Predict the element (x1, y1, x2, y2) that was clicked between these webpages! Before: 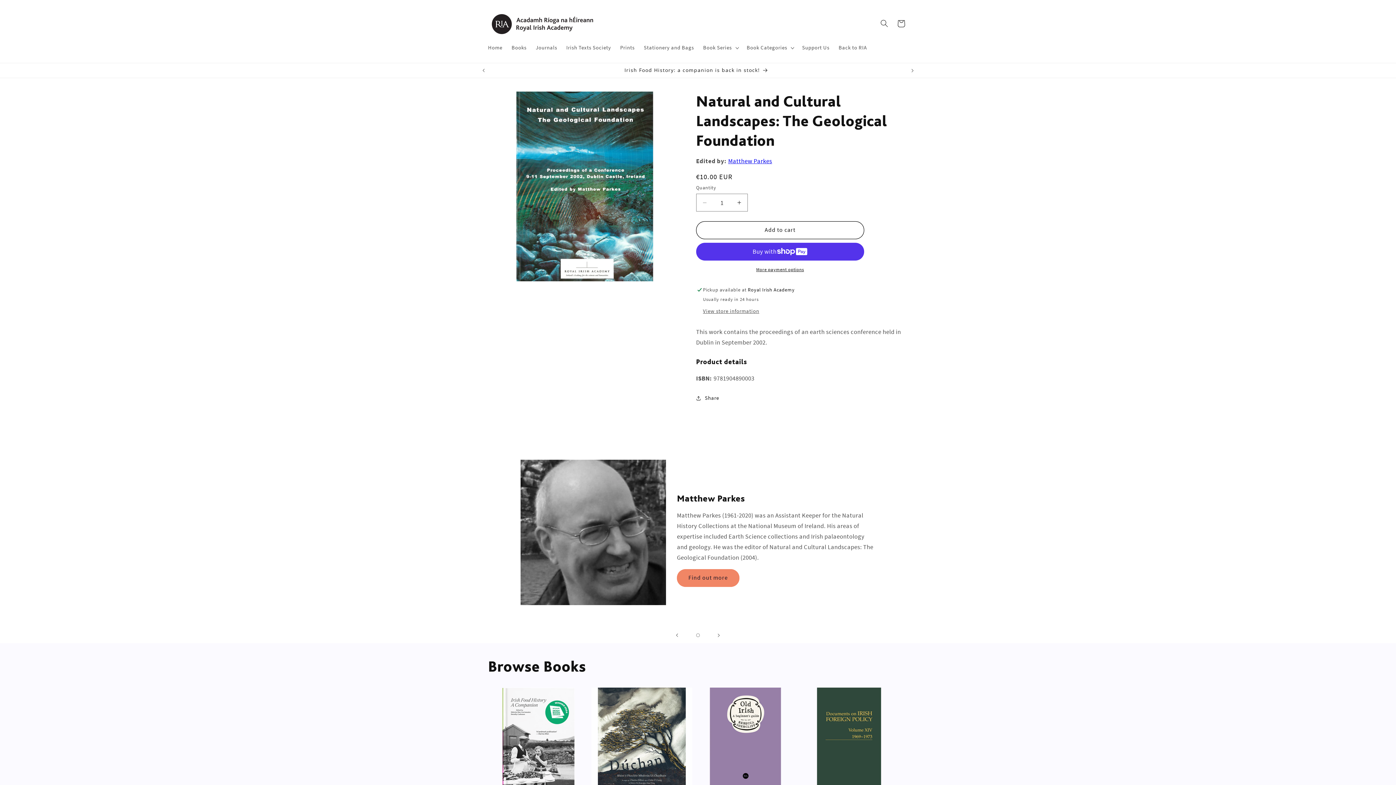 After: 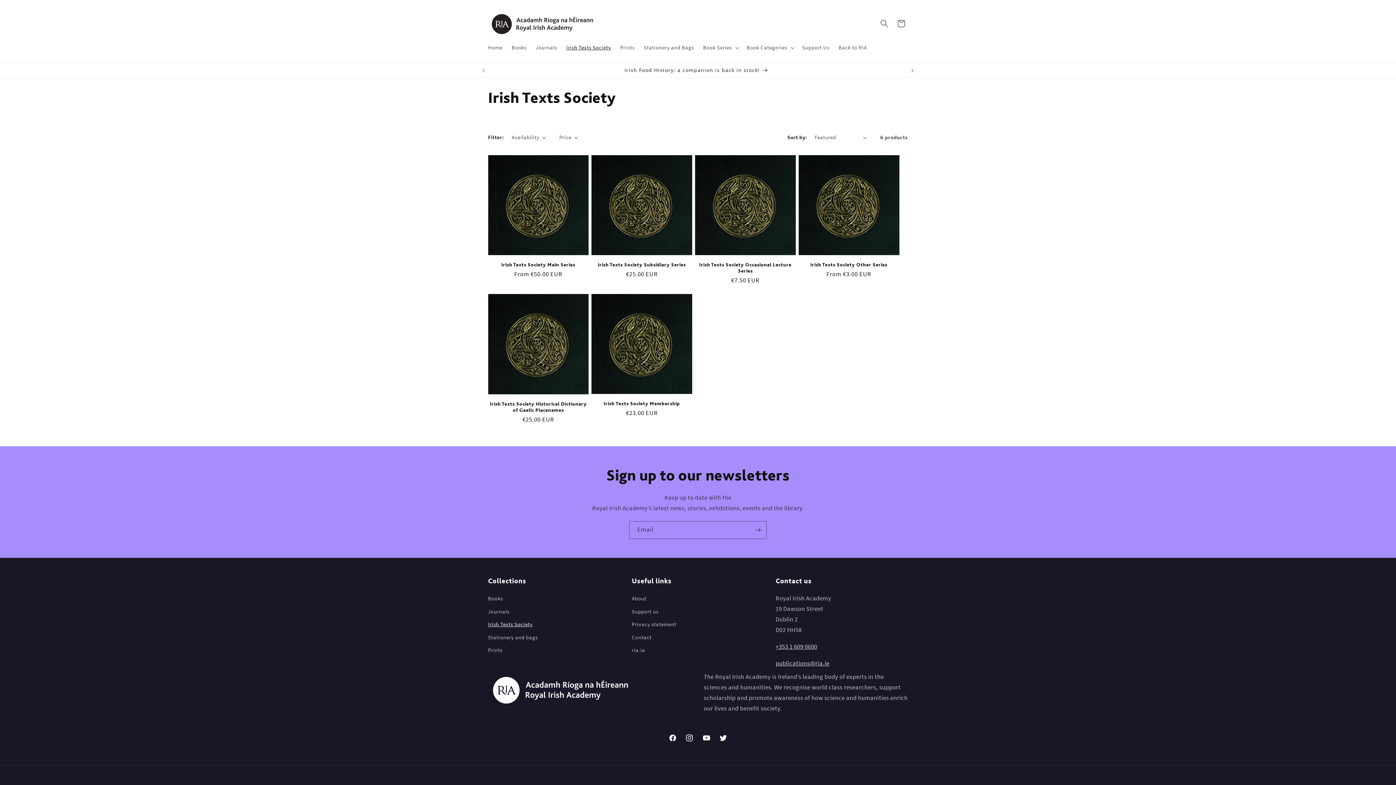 Action: bbox: (561, 39, 615, 55) label: Irish Texts Society